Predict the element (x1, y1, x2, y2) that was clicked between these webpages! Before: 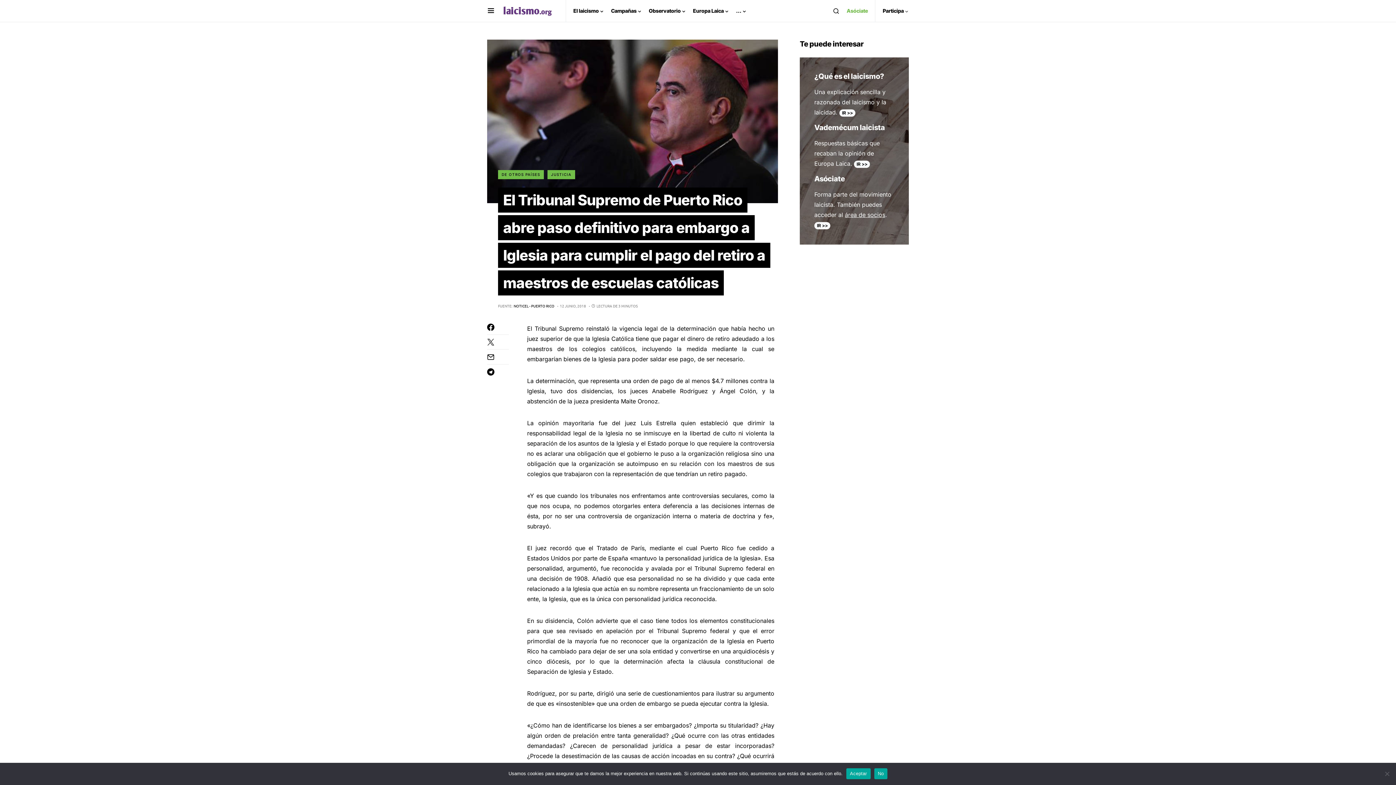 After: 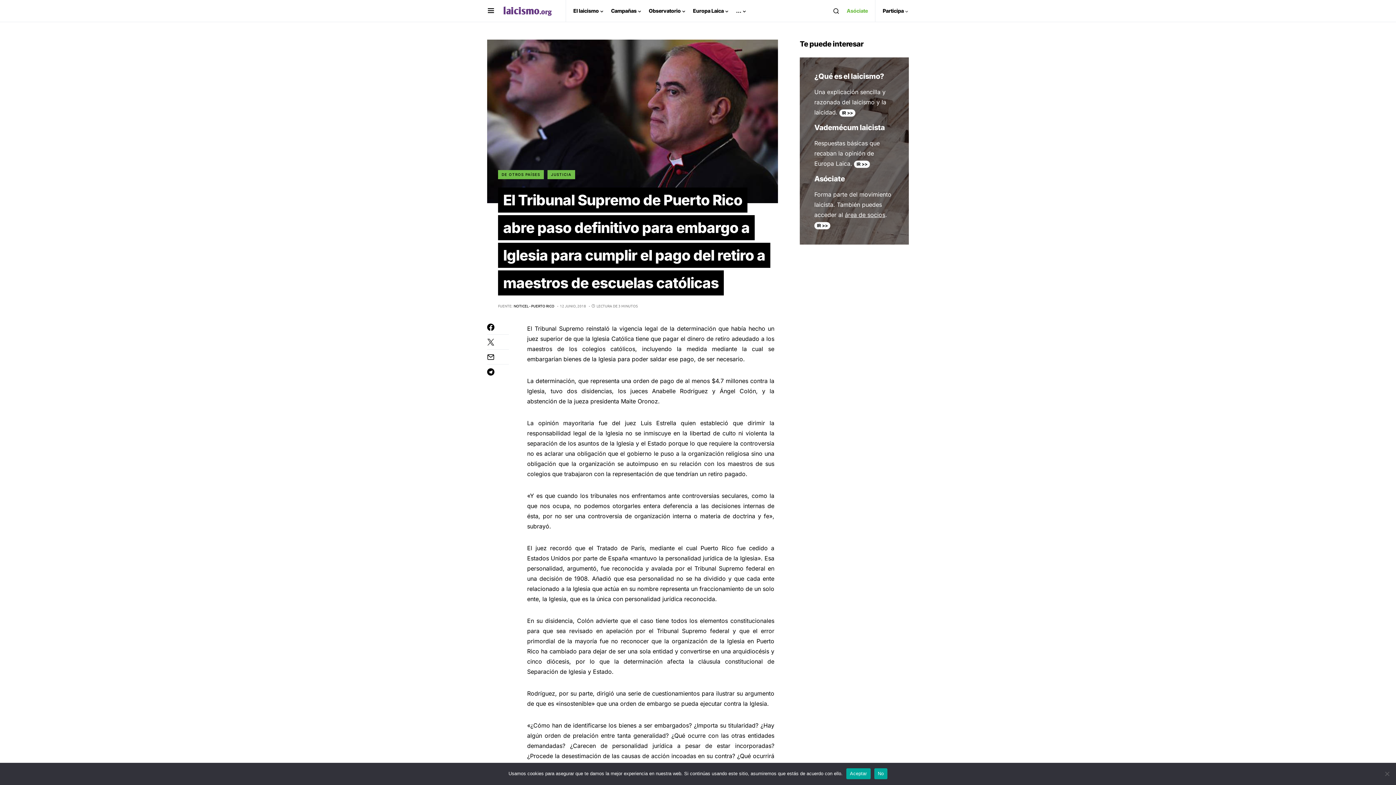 Action: label: Asóciate bbox: (846, 0, 868, 21)